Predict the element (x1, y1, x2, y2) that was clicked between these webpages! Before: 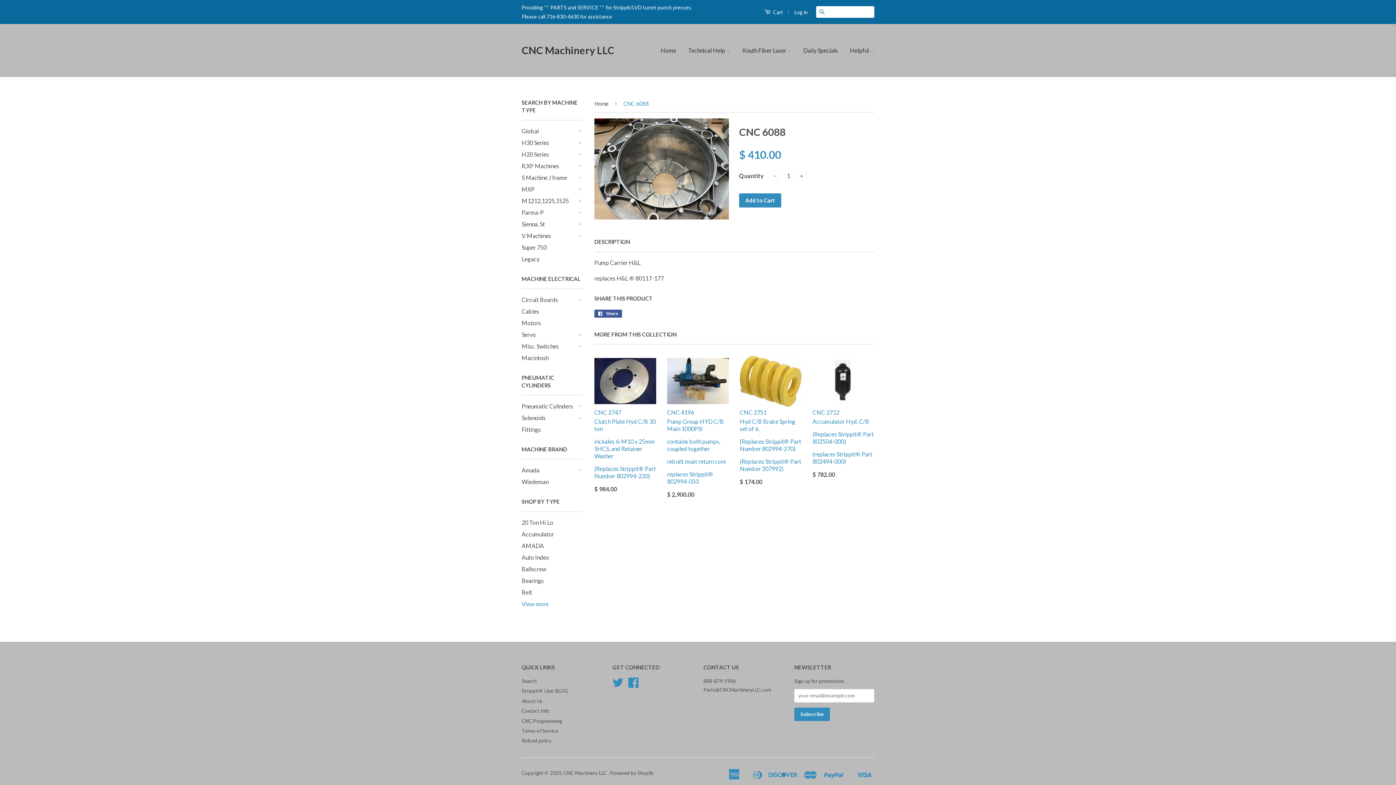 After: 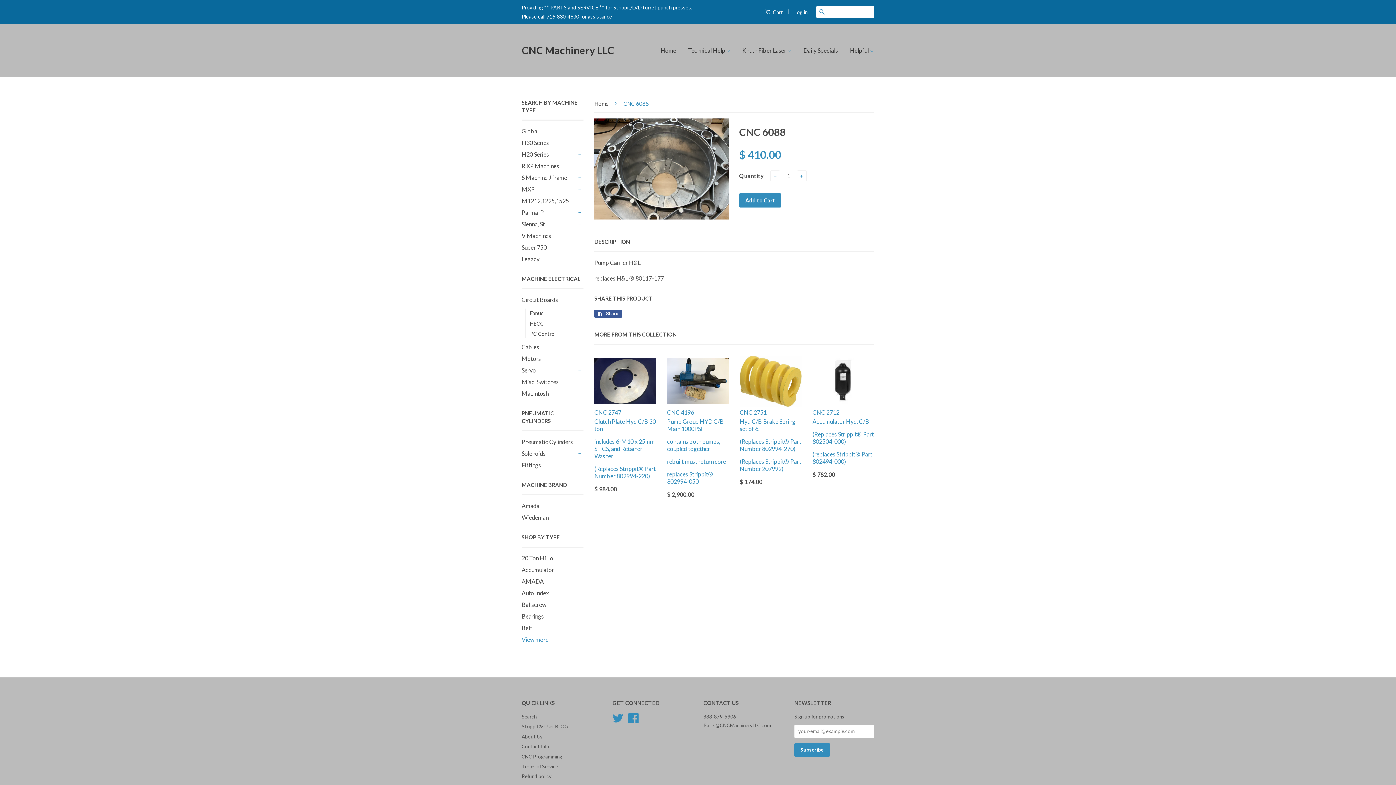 Action: bbox: (576, 296, 583, 303) label: +